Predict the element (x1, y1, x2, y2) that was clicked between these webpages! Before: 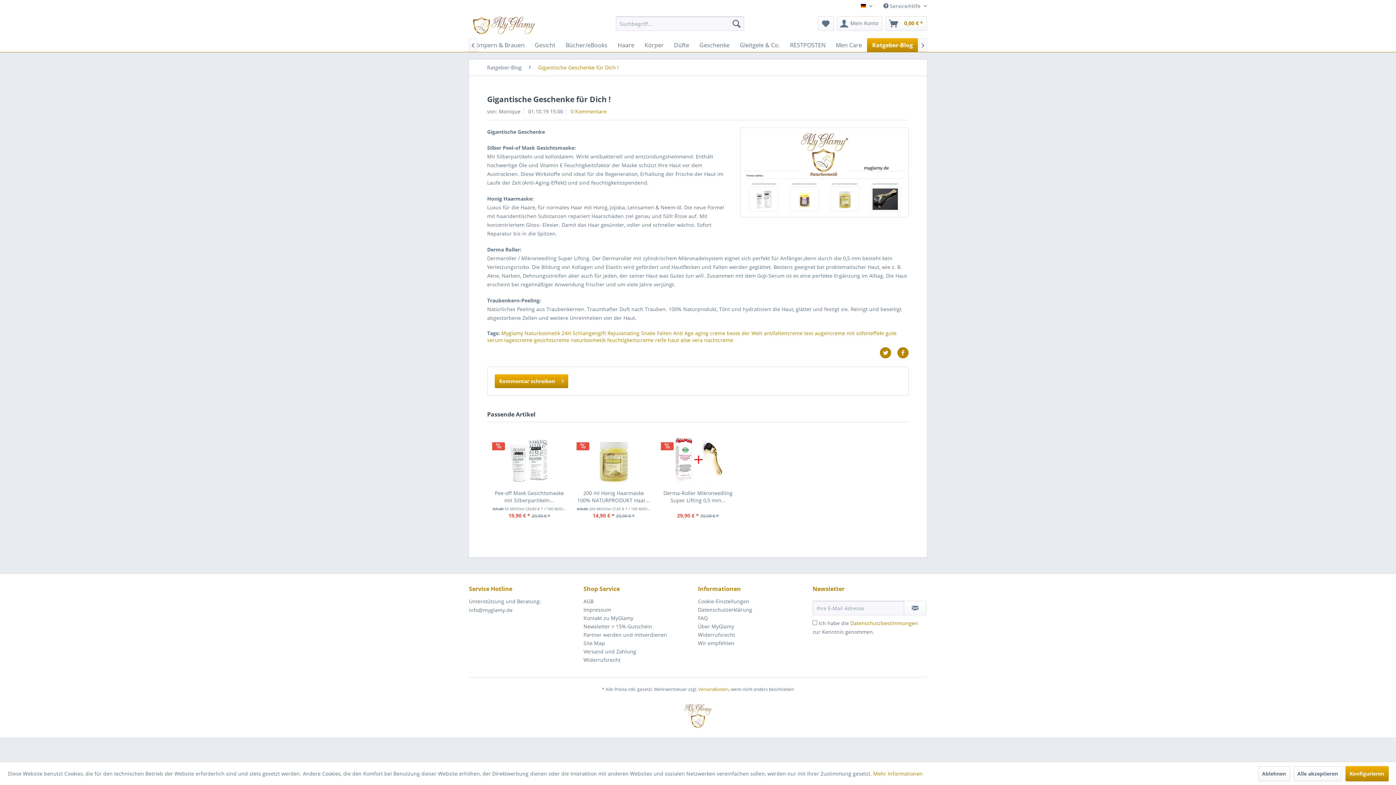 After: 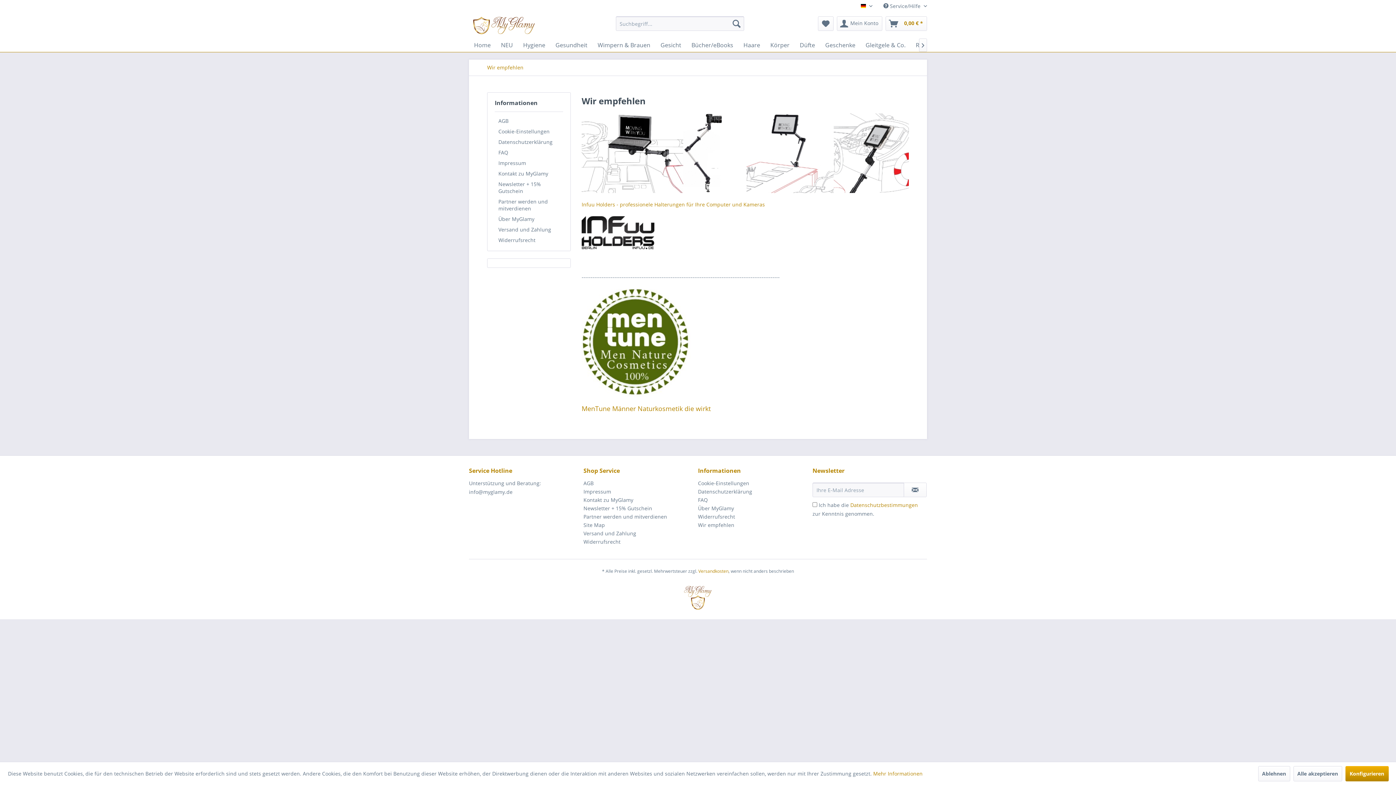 Action: bbox: (698, 639, 809, 647) label: Wir empfehlen